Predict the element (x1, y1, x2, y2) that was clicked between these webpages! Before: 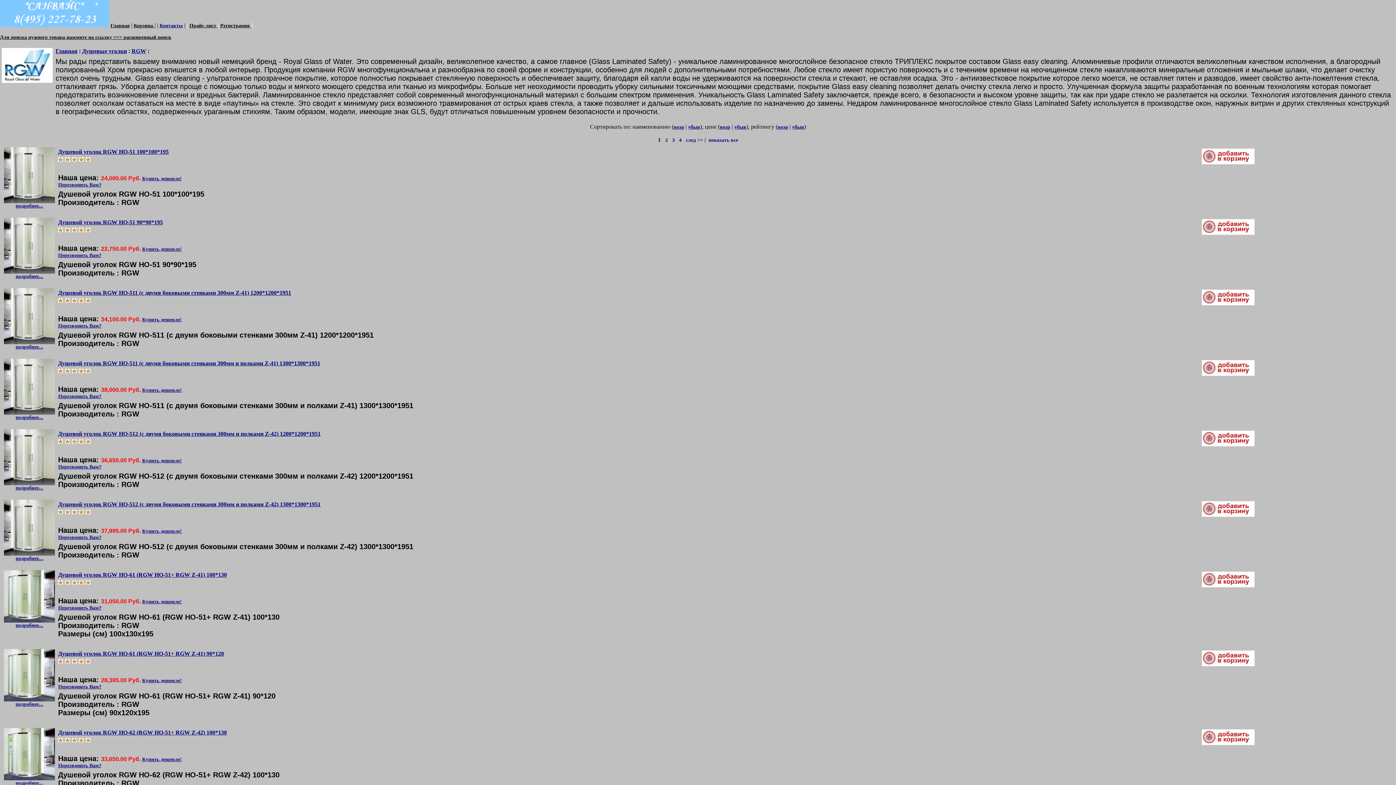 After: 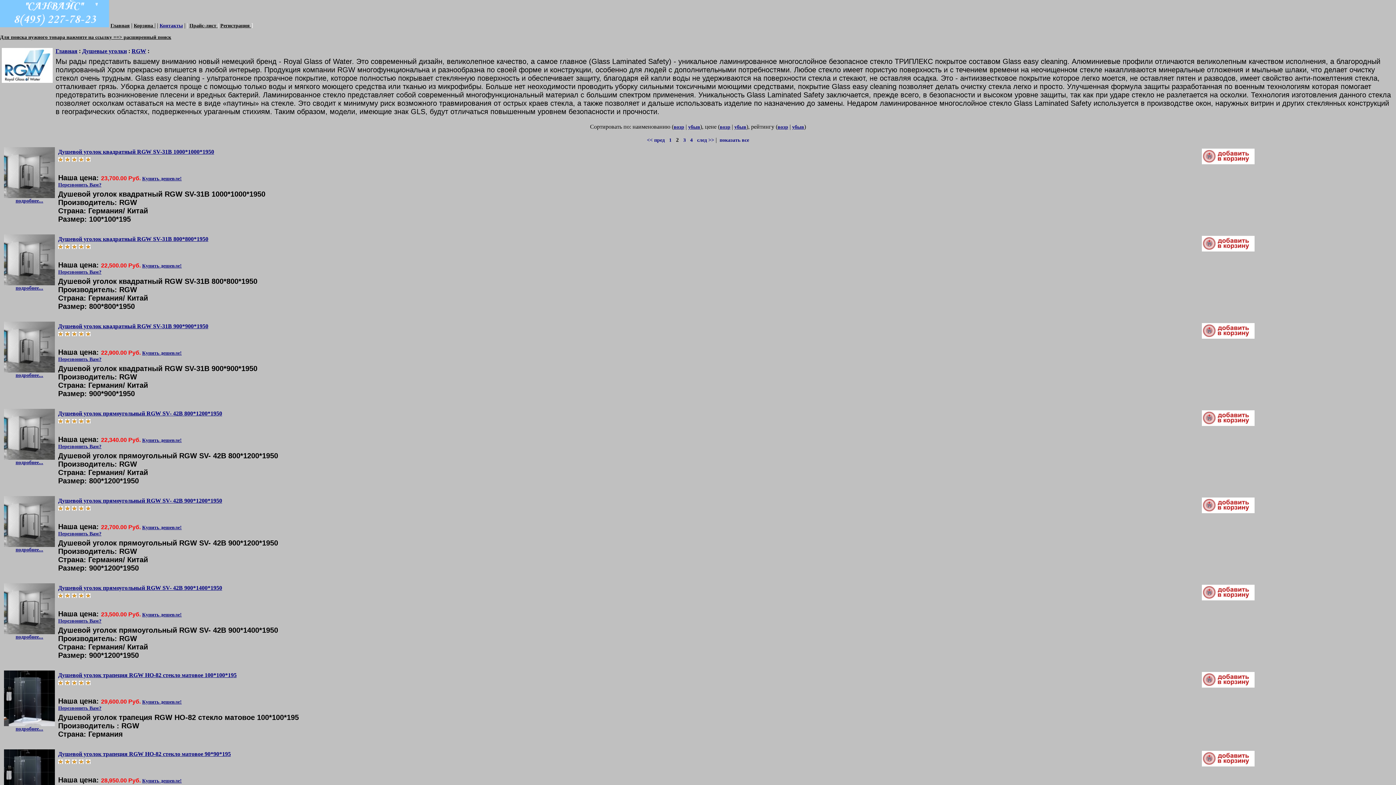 Action: bbox: (665, 137, 668, 142) label: 2